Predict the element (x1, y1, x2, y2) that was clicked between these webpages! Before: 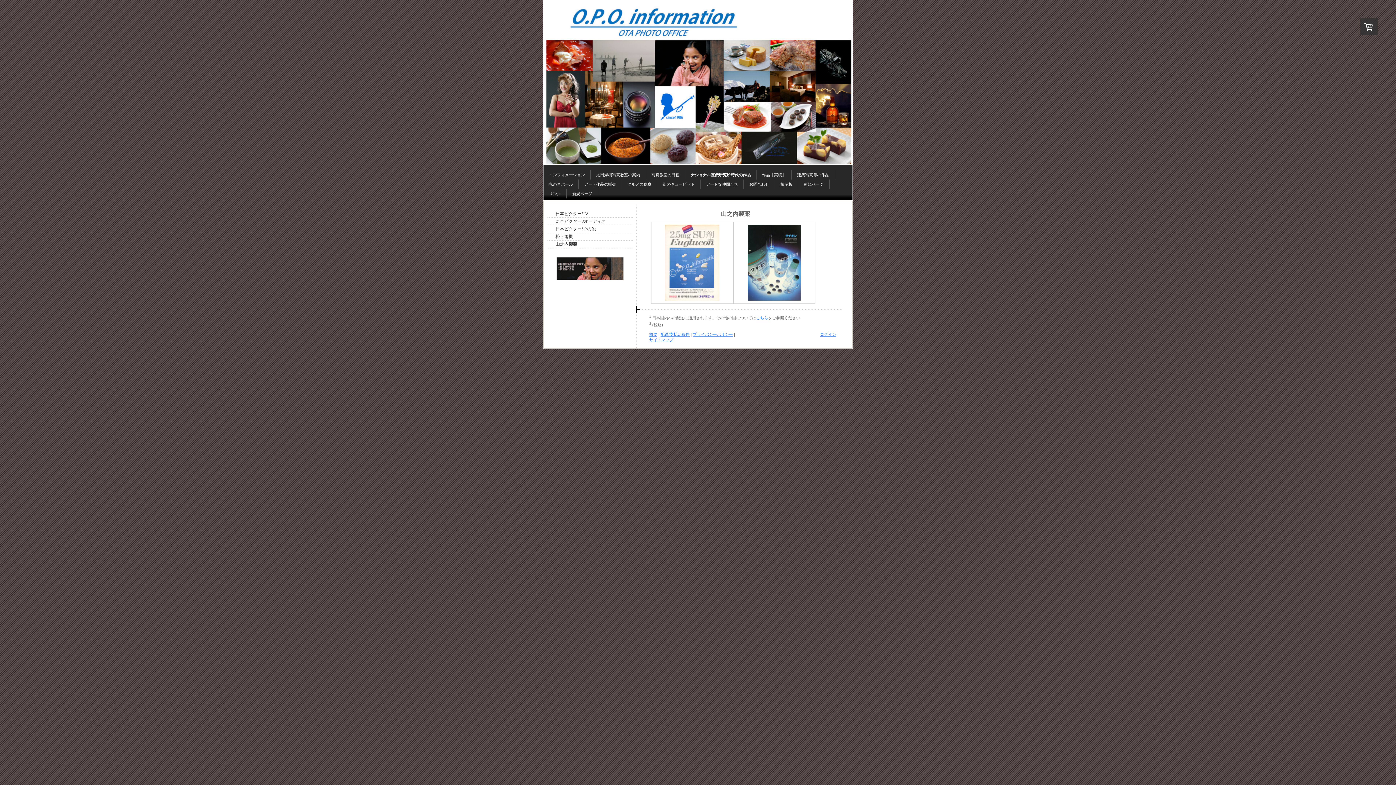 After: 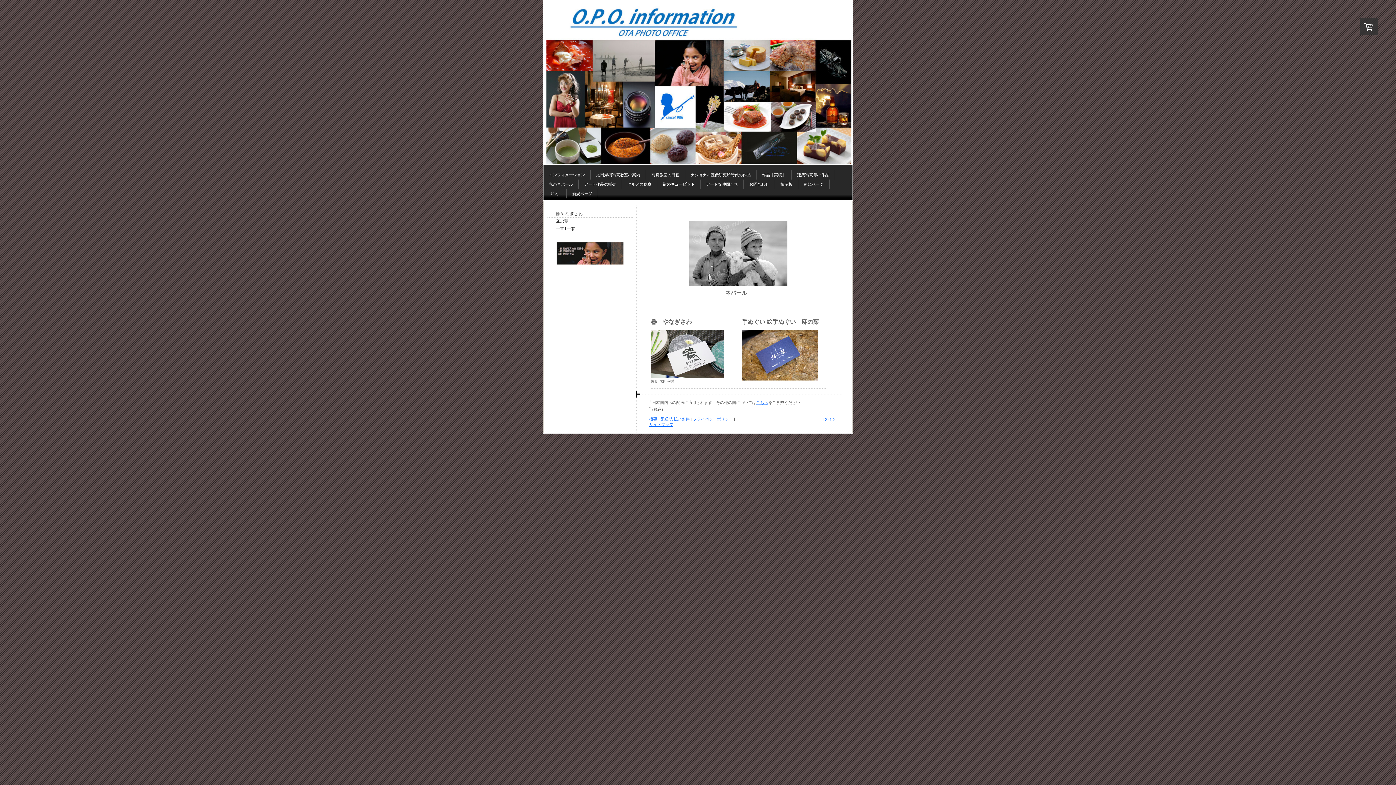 Action: bbox: (657, 179, 700, 189) label: 街のキューピット